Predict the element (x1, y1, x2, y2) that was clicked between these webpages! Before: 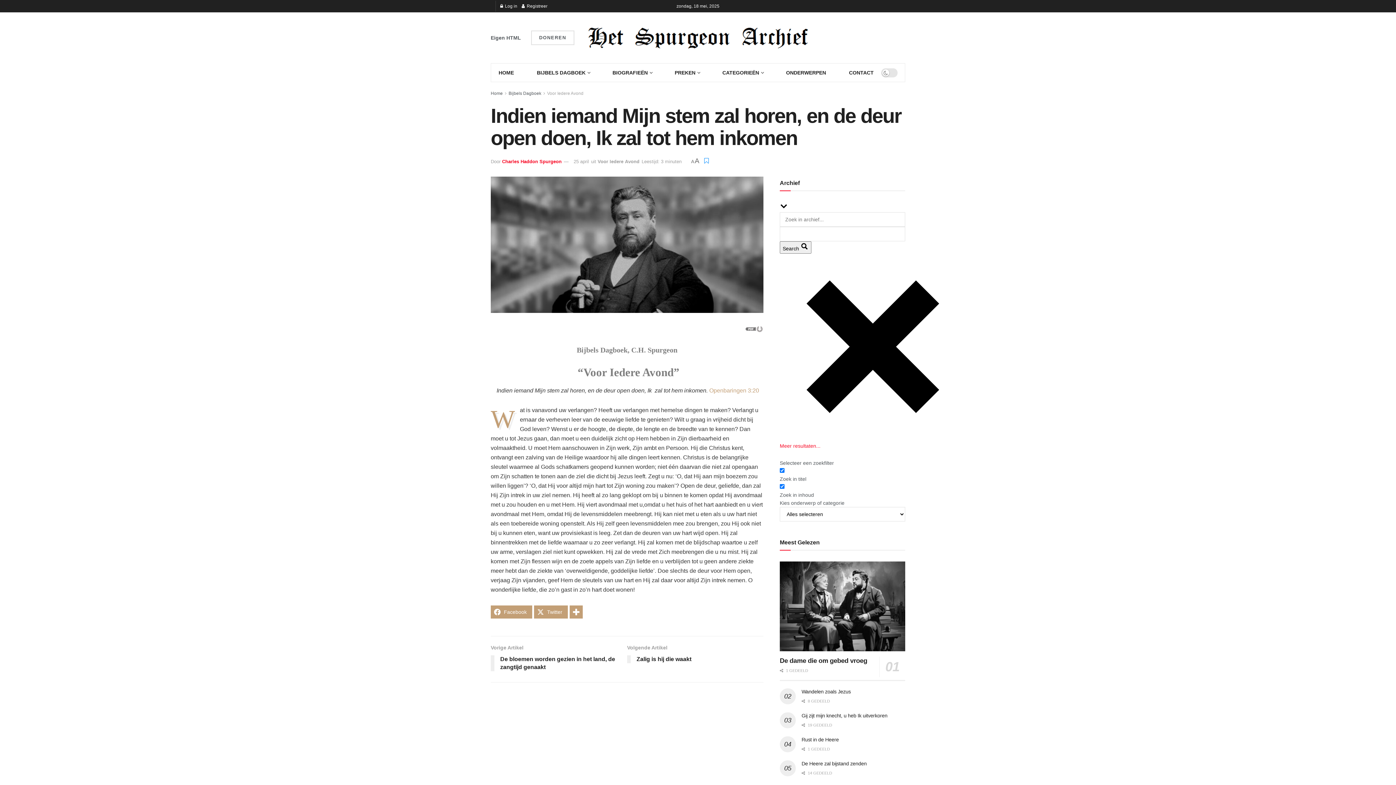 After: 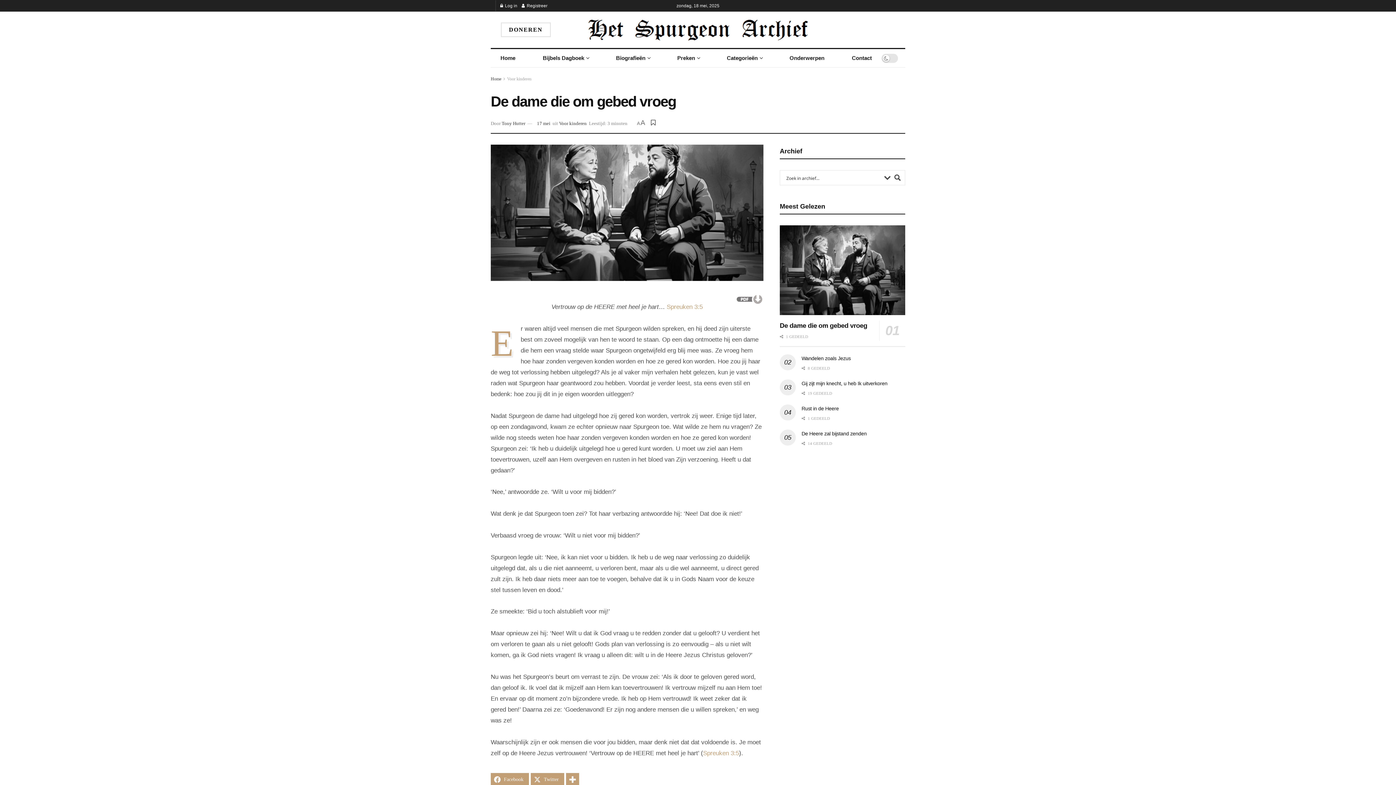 Action: label: Read article: De dame die om gebed vroeg bbox: (780, 561, 905, 651)